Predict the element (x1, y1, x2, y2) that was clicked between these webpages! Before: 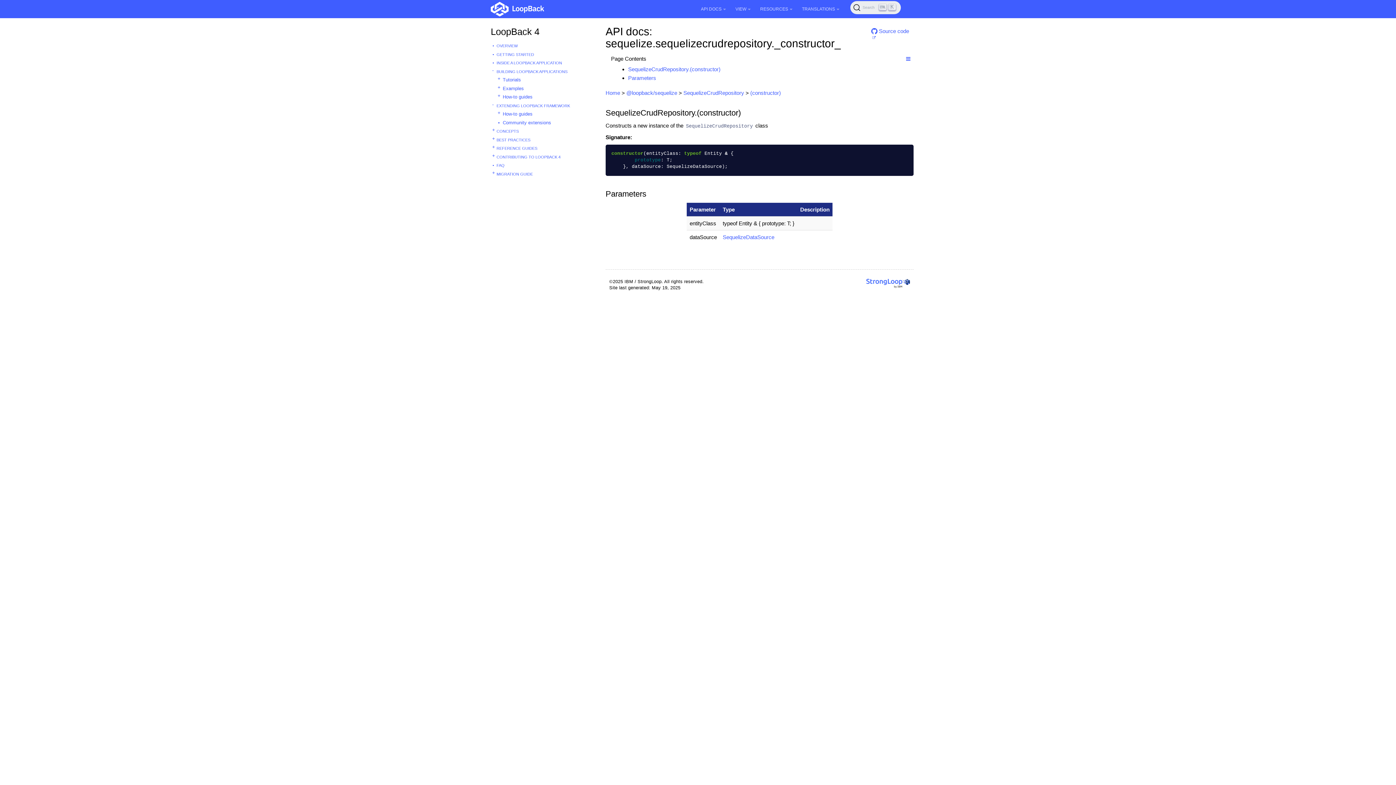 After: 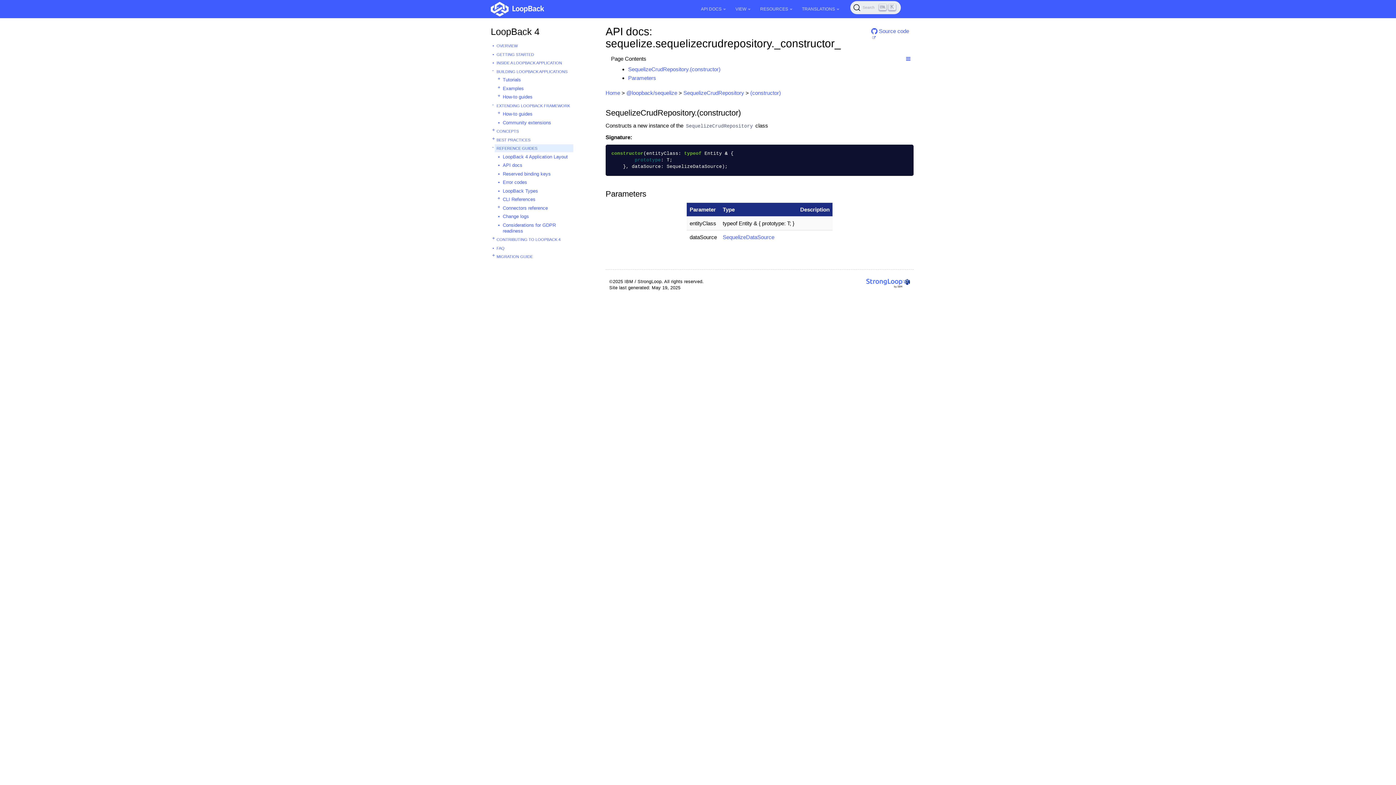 Action: bbox: (494, 144, 573, 152) label: REFERENCE GUIDES